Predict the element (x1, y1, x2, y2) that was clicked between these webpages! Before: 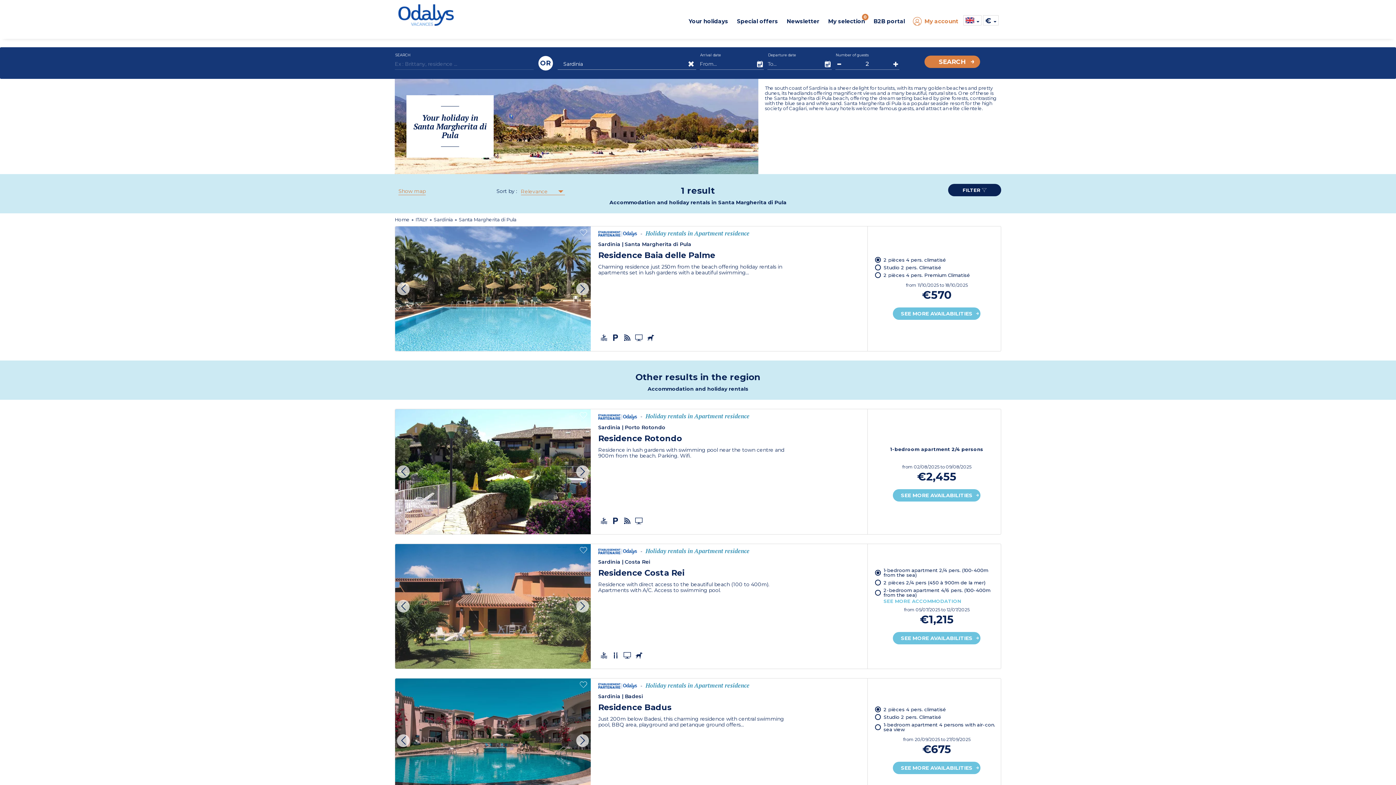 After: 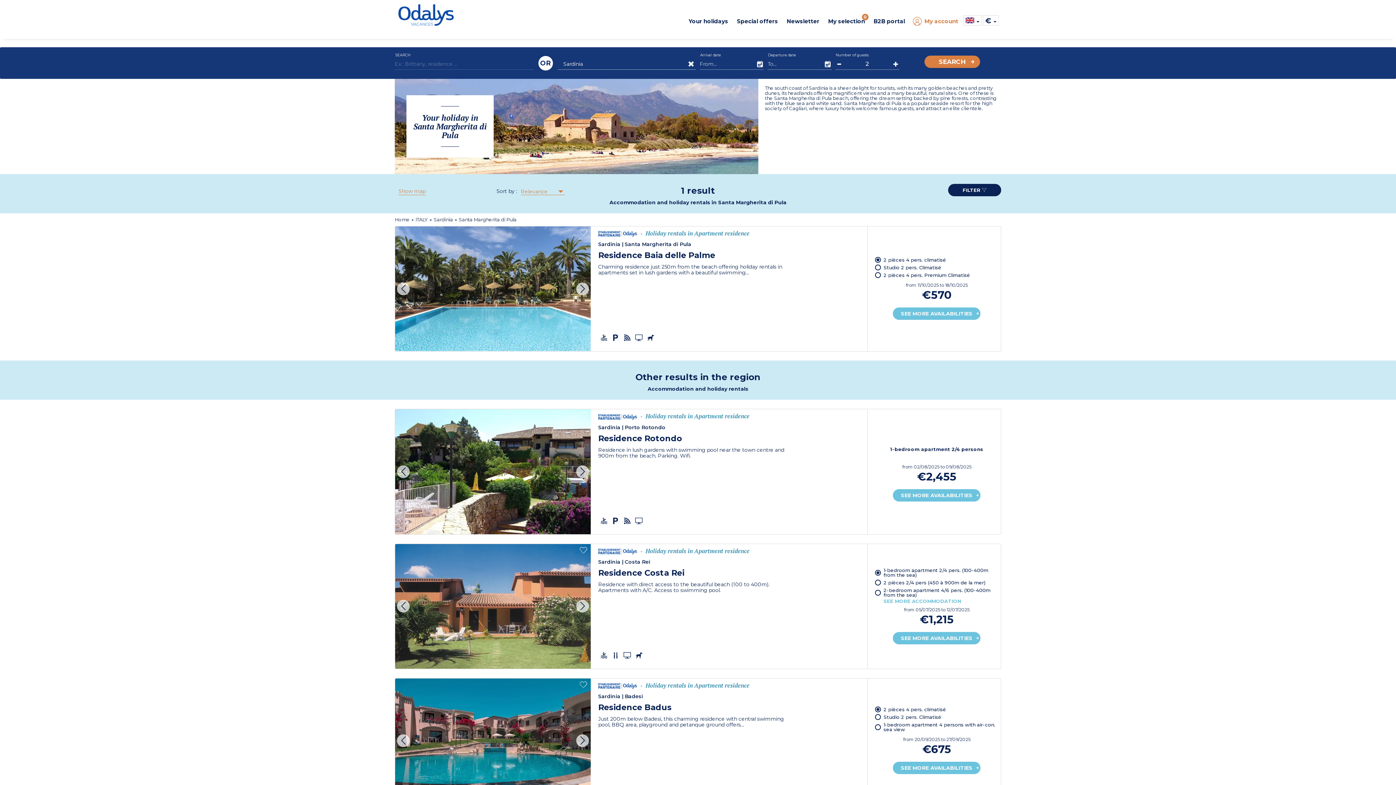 Action: bbox: (398, 188, 425, 195) label: Show map